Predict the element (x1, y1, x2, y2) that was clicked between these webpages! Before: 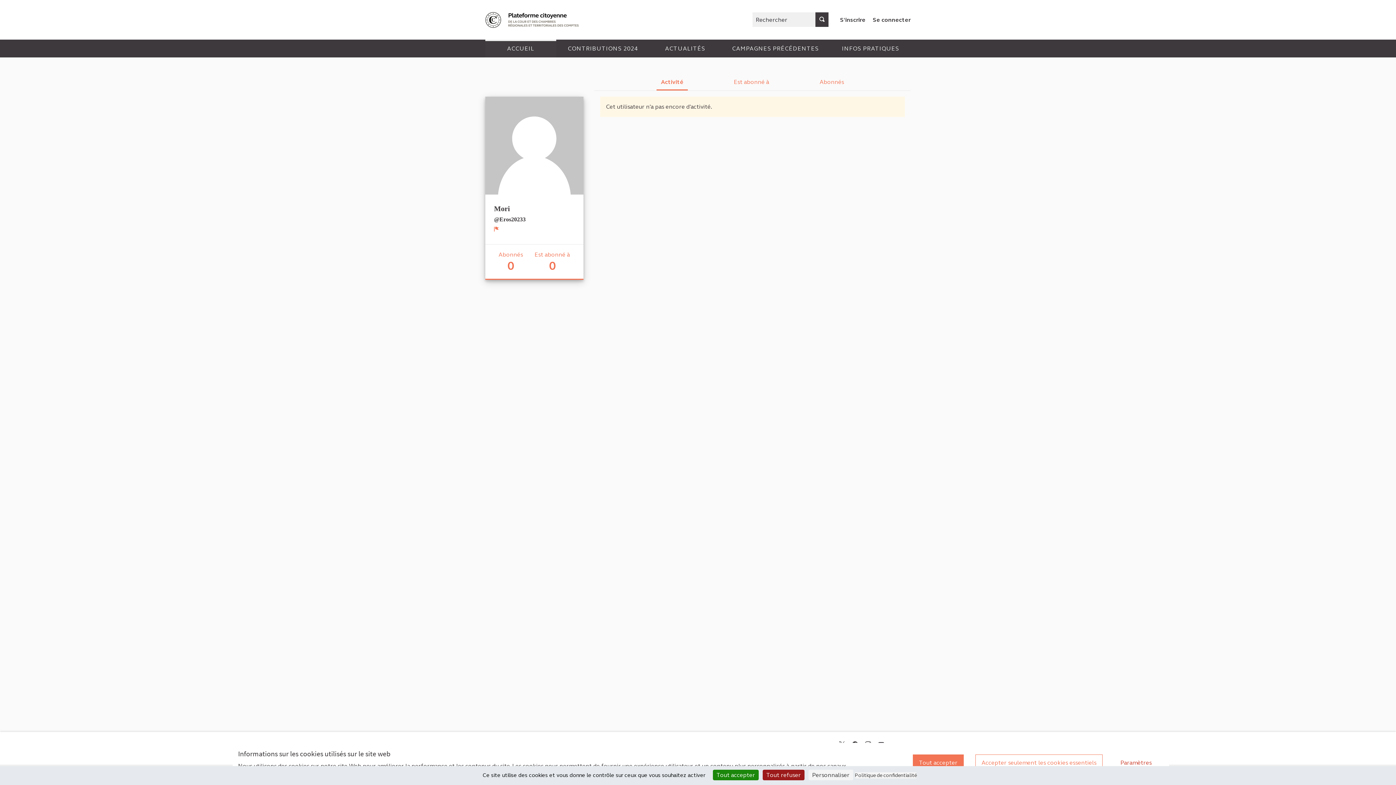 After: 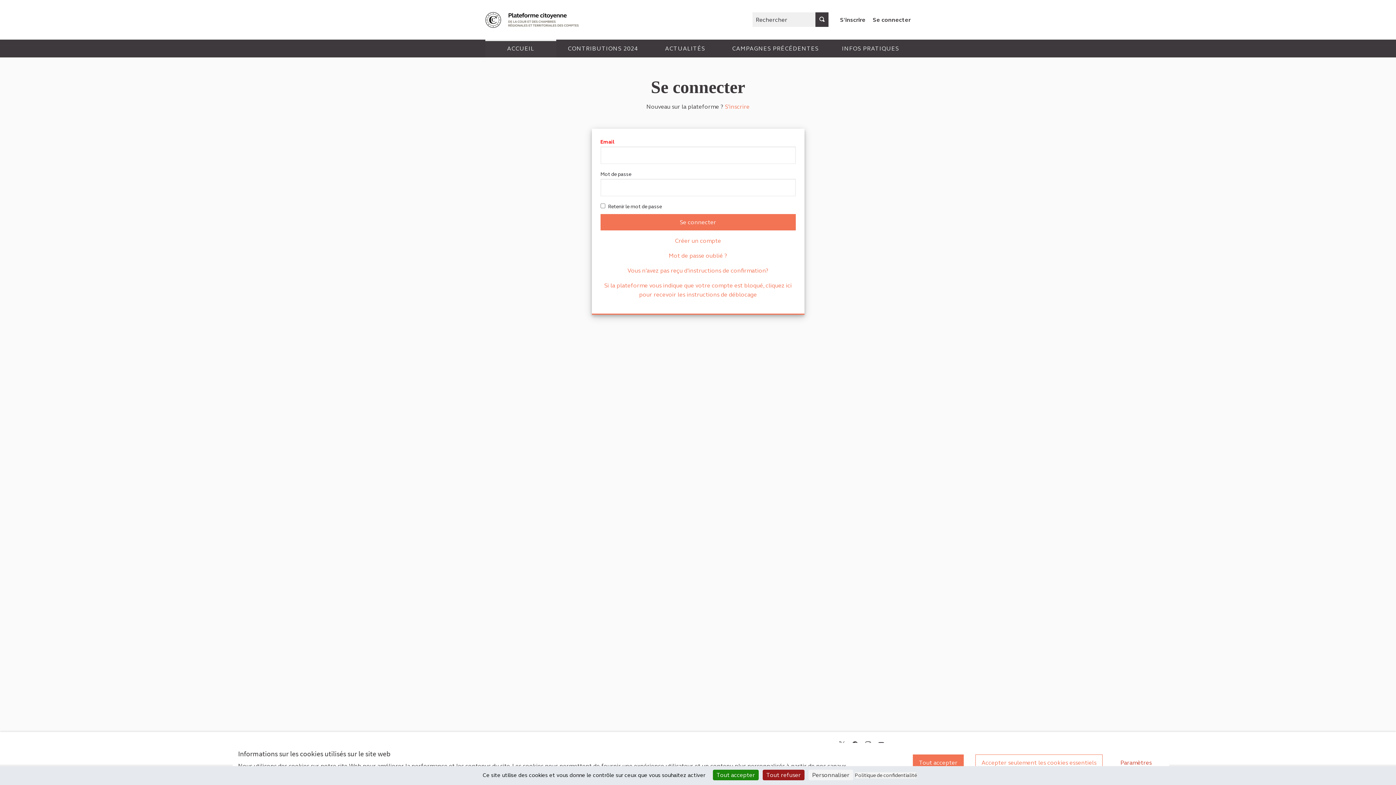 Action: bbox: (873, 16, 910, 23) label: Se connecter